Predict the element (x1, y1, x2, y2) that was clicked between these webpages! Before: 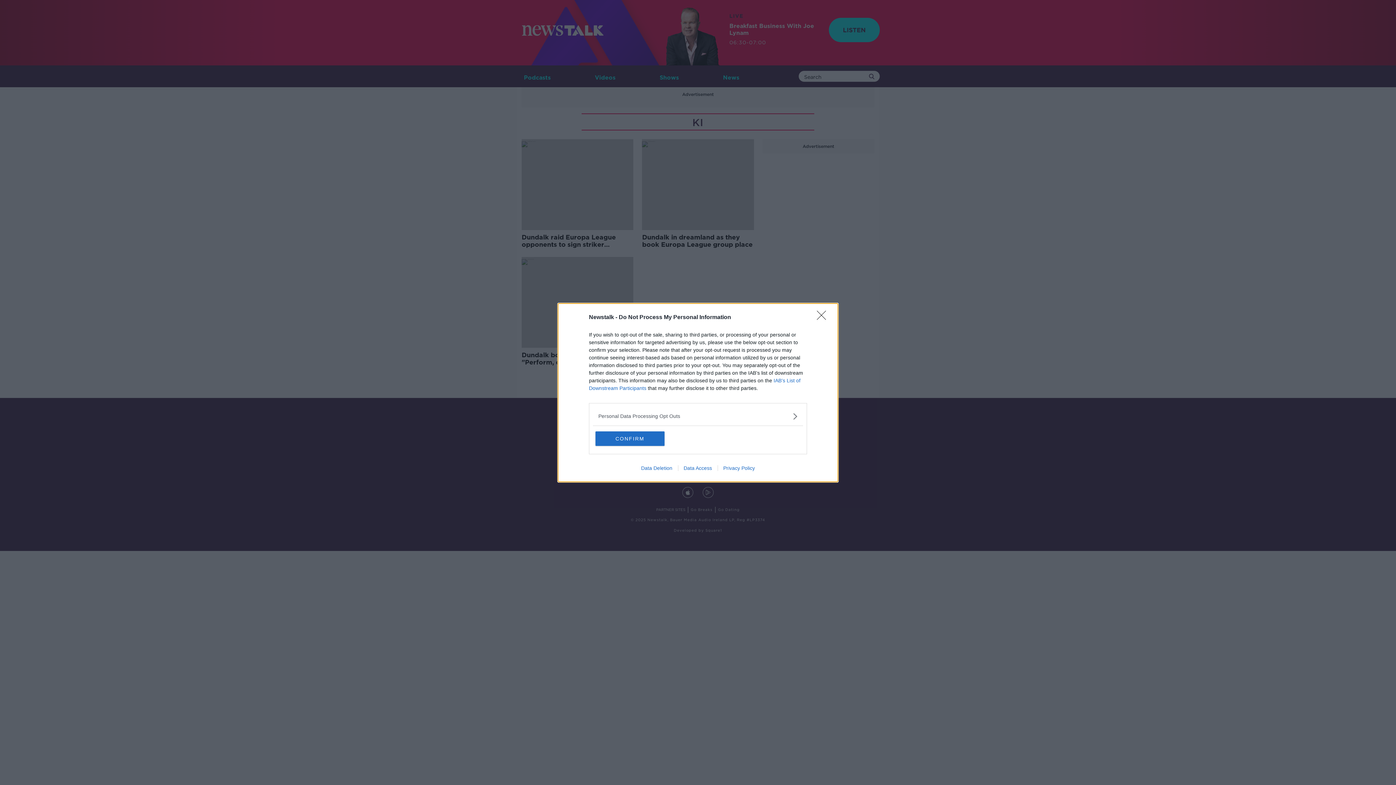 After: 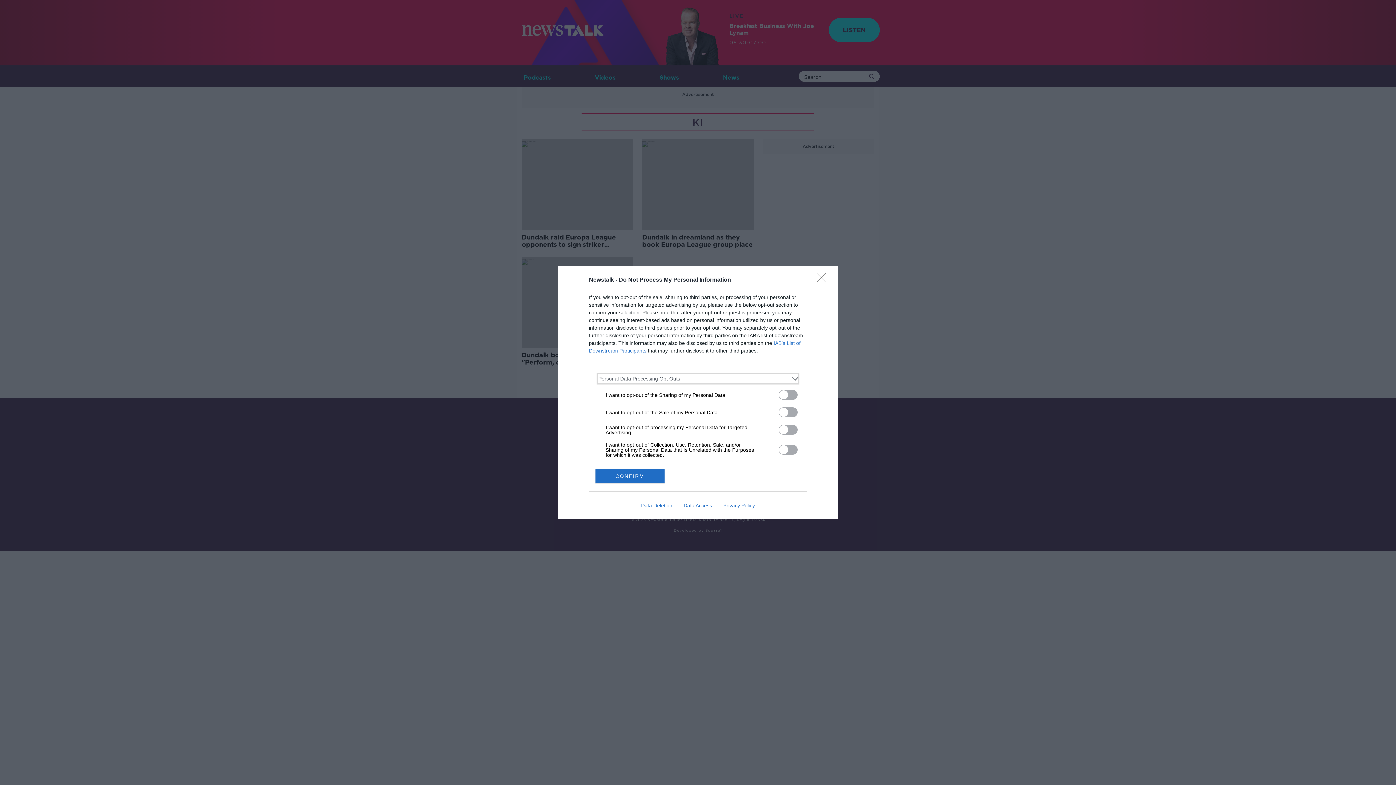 Action: label: Opt-Outs bbox: (598, 412, 797, 420)